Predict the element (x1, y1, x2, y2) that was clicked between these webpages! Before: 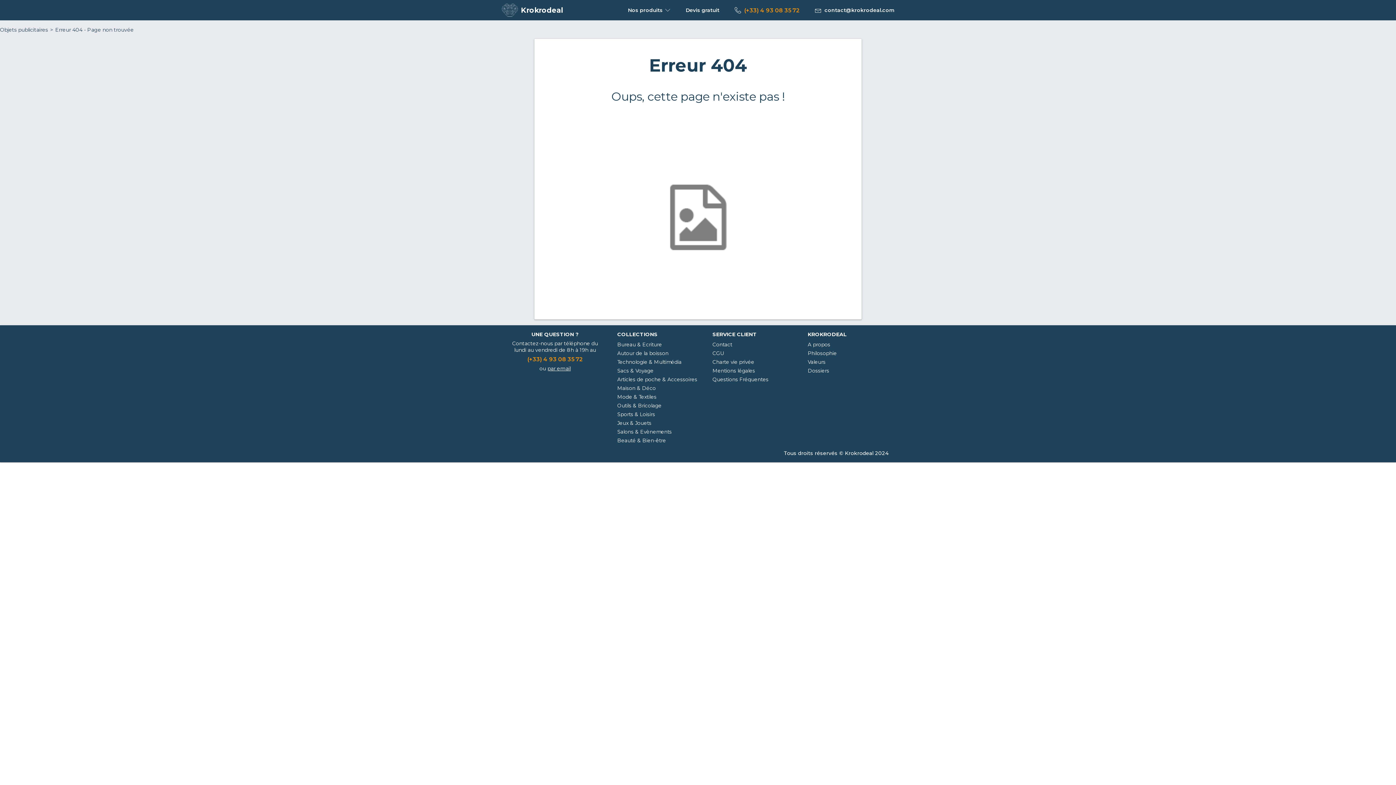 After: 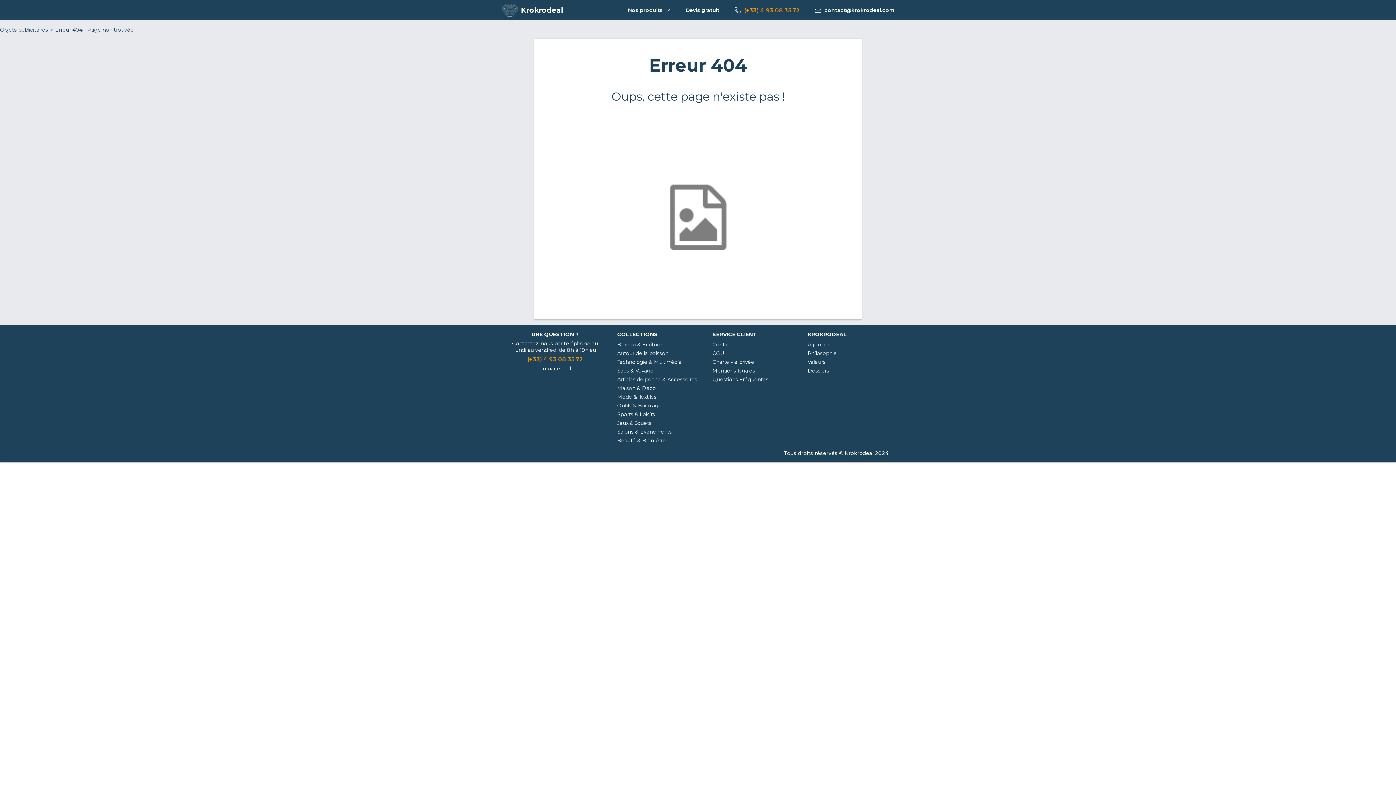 Action: label: (+33) 4 93 08 35 72 bbox: (527, 356, 583, 363)